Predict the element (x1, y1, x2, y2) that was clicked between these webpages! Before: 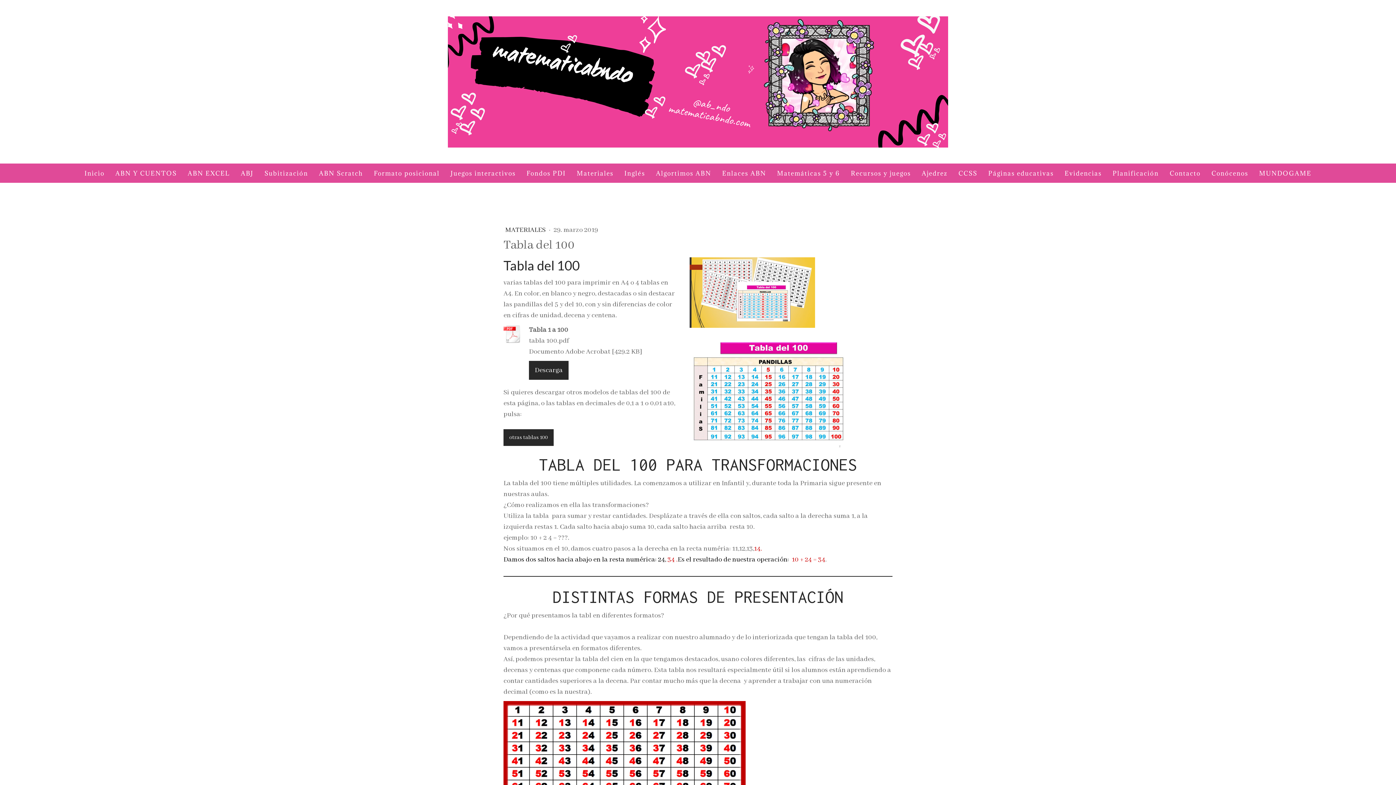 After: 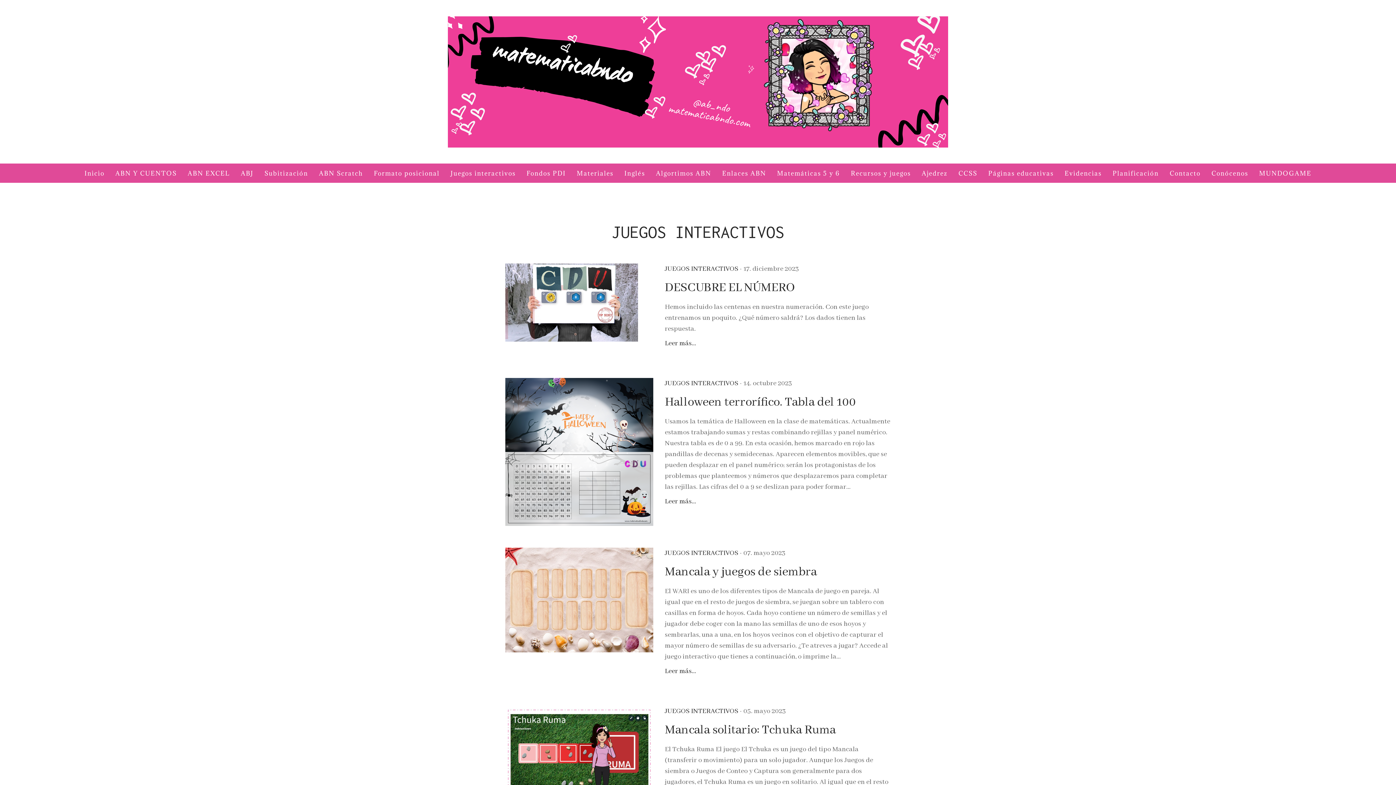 Action: label: Juegos interactivos bbox: (445, 163, 521, 182)